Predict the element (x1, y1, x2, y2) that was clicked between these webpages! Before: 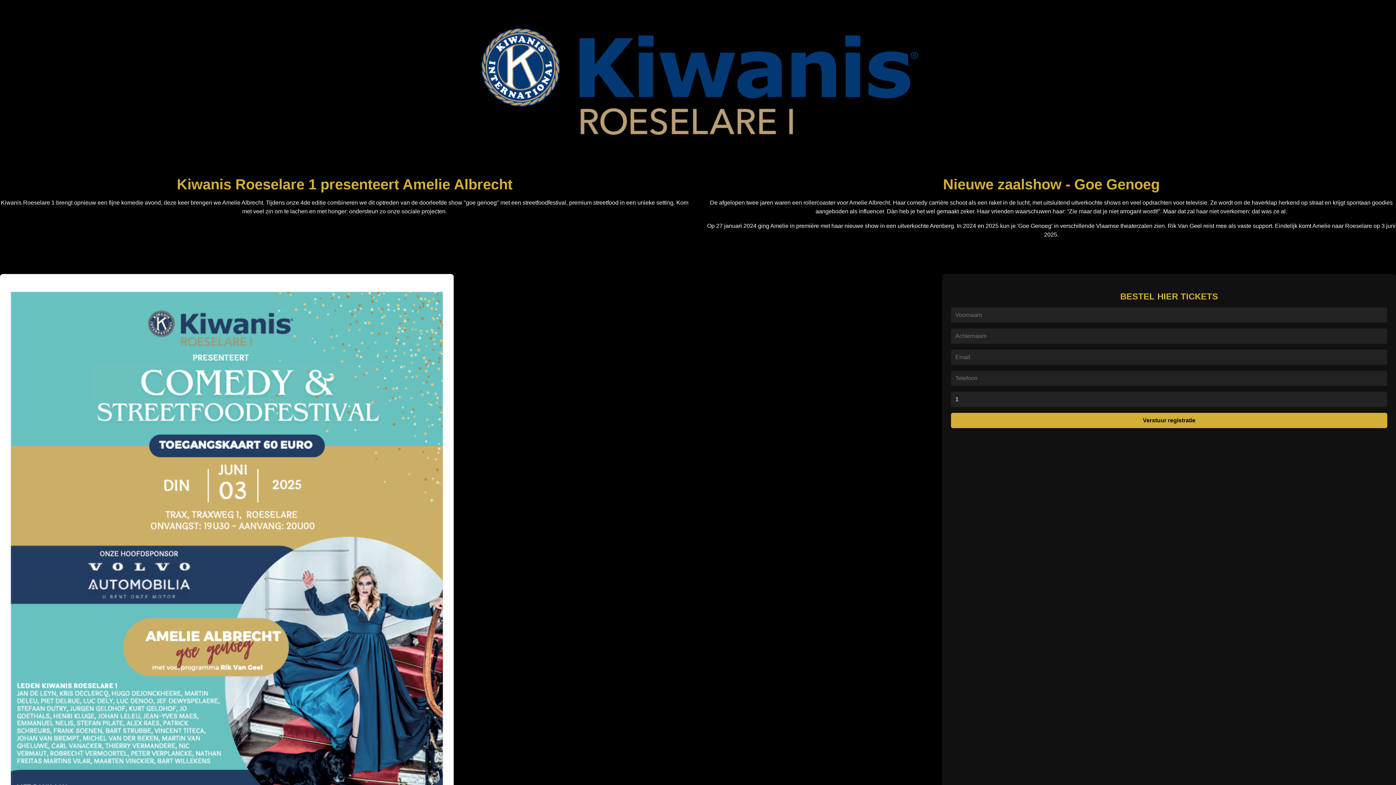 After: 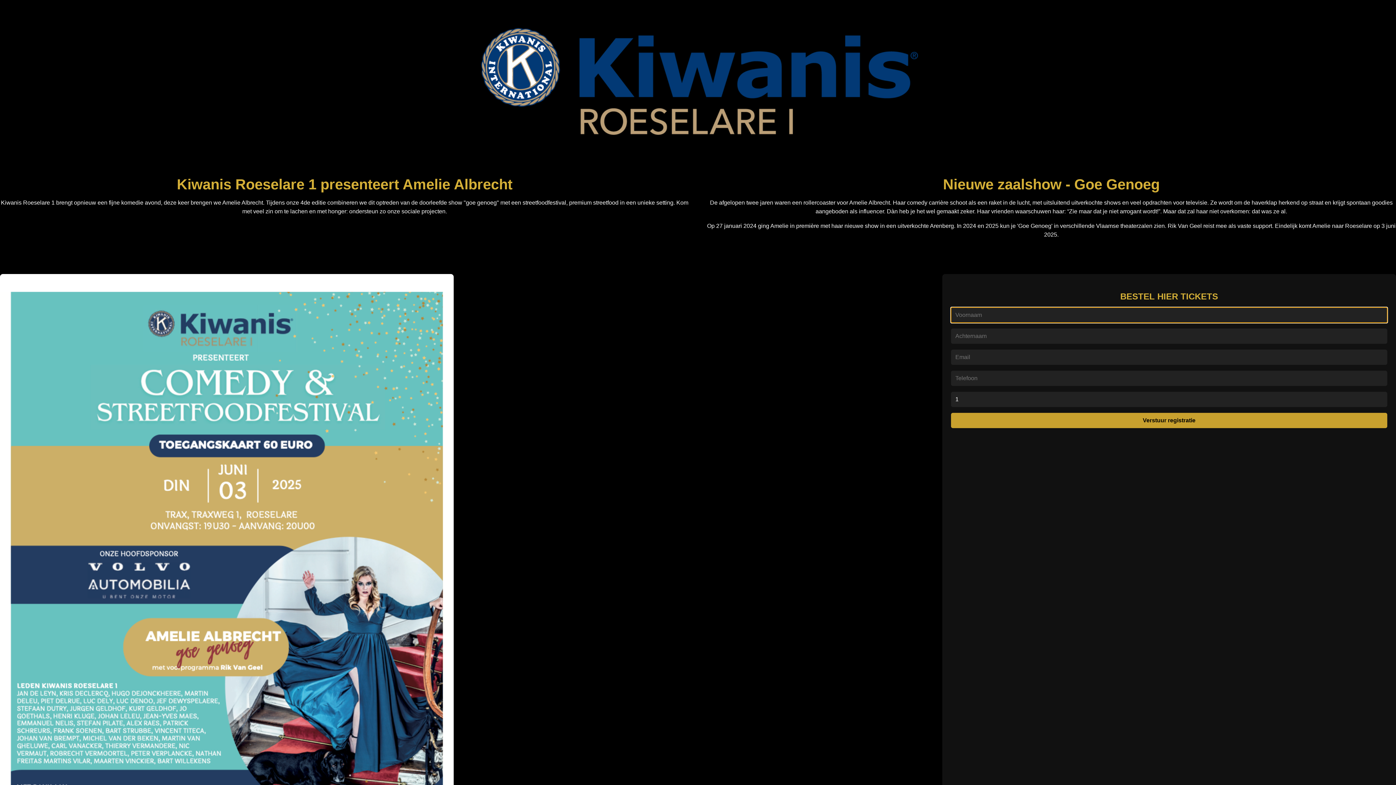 Action: label: Verstuur registratie bbox: (951, 413, 1387, 428)